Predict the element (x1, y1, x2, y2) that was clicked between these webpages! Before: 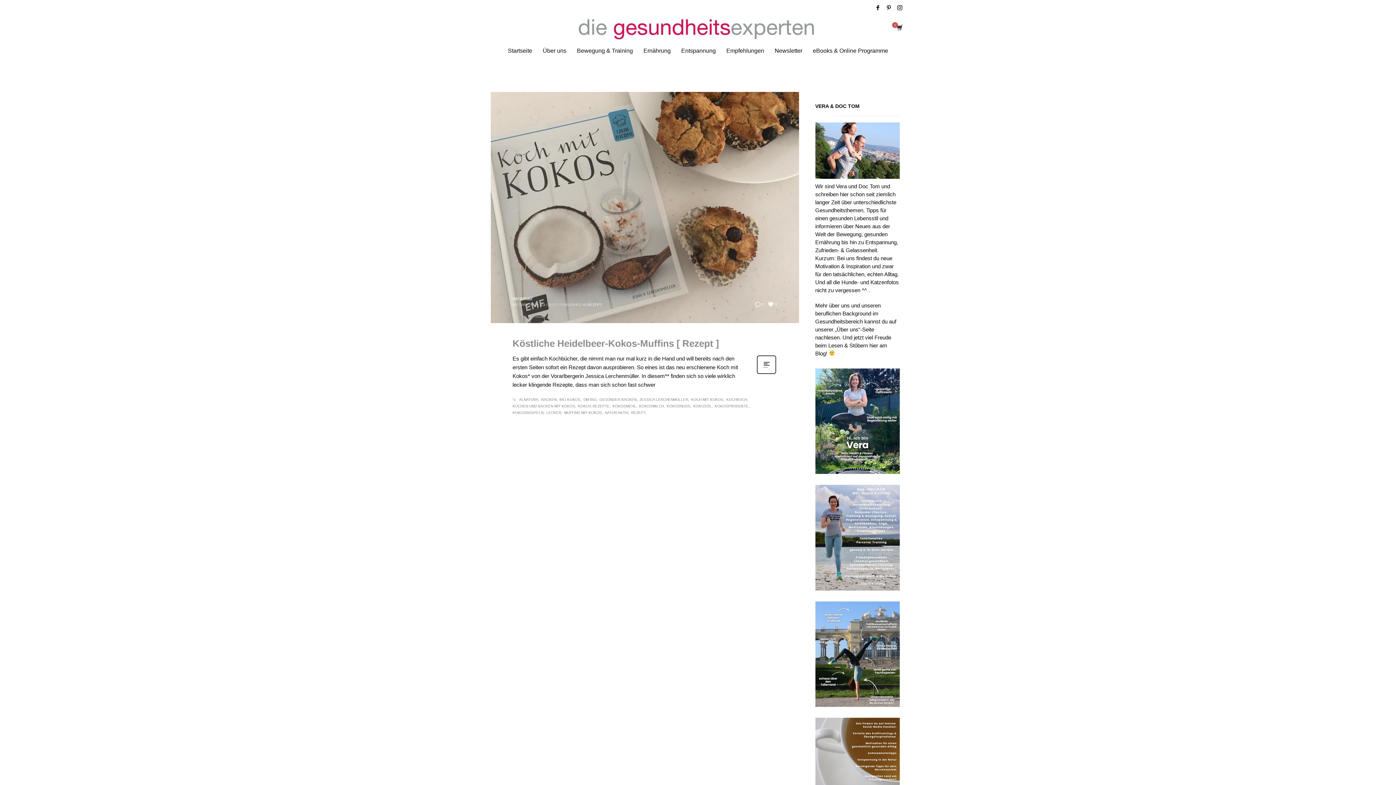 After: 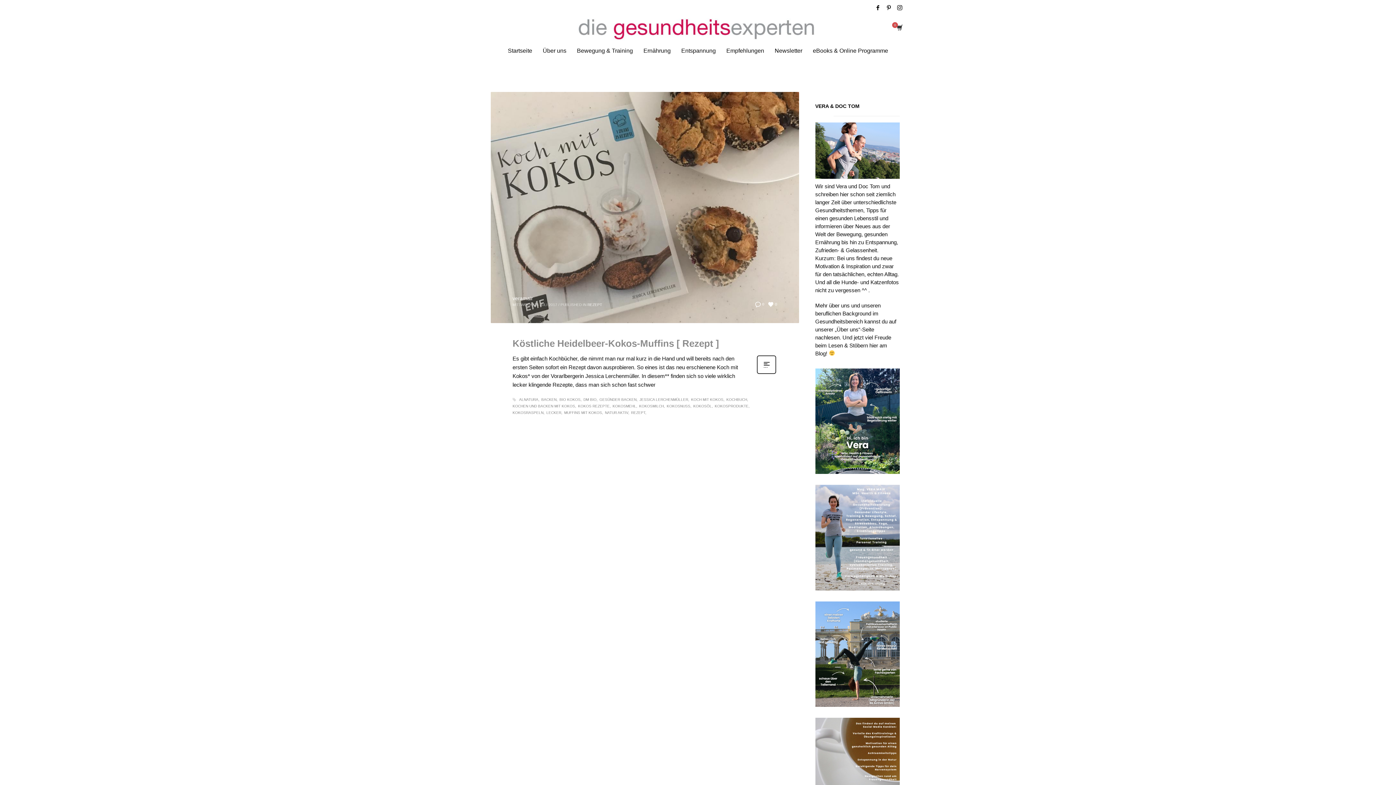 Action: bbox: (512, 403, 576, 409) label: KOCHEN UND BACKEN MIT KOKOS